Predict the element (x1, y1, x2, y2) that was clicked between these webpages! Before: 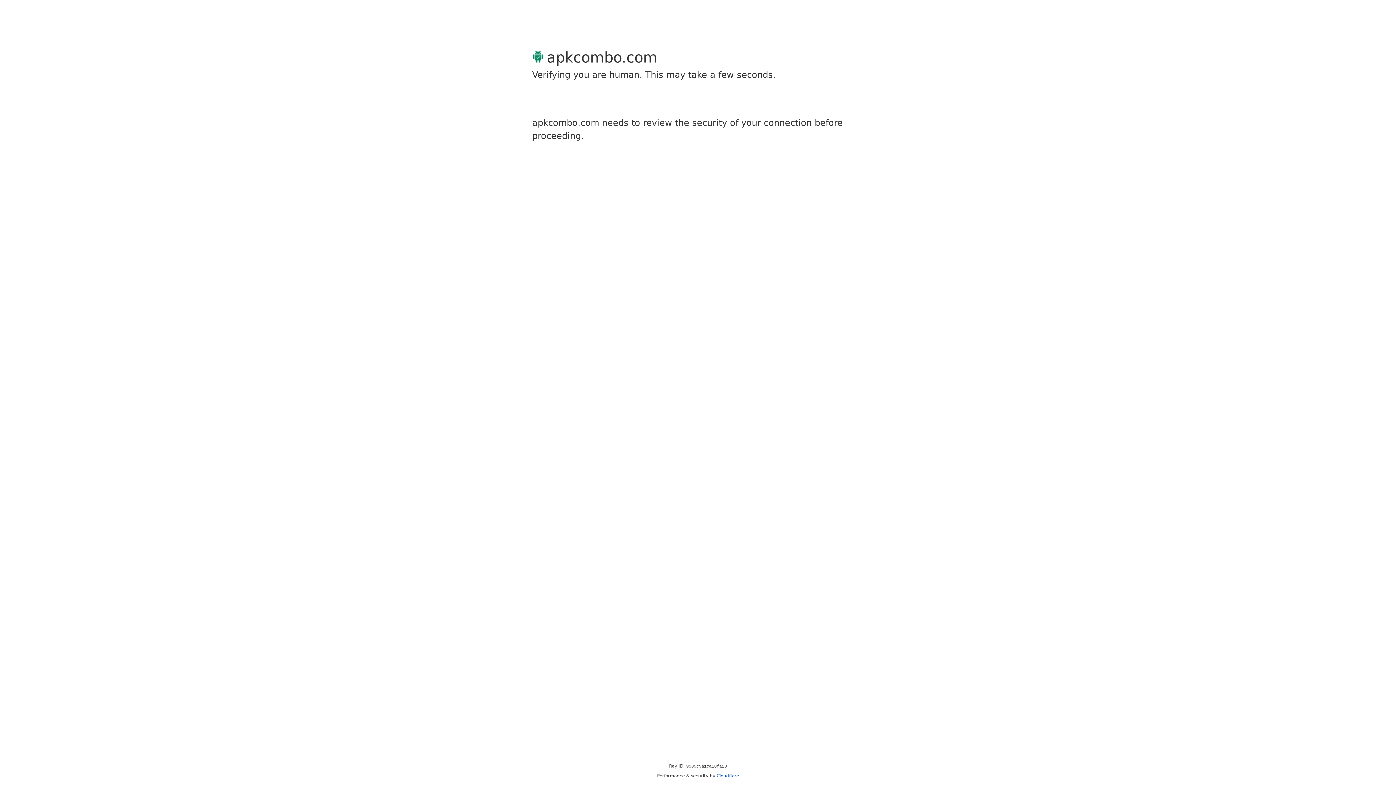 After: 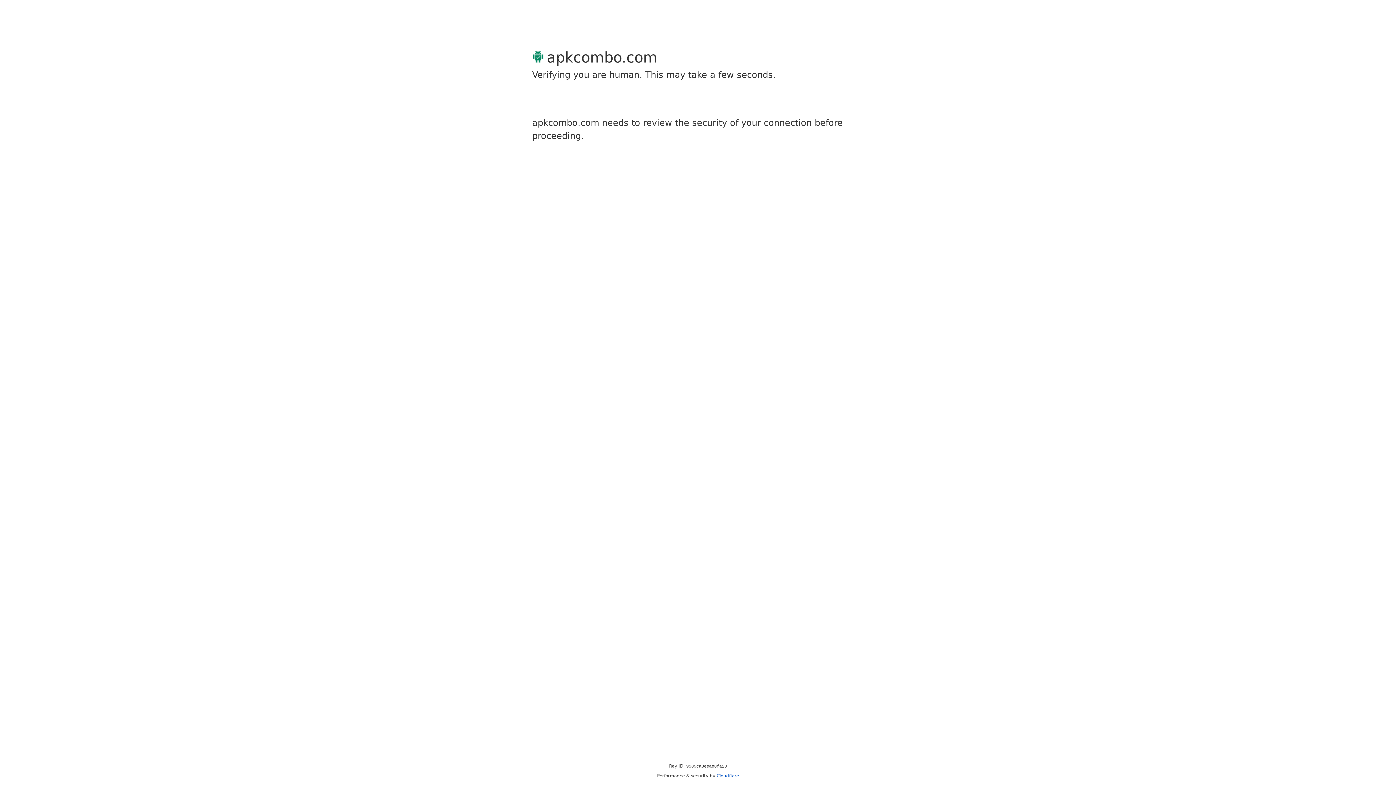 Action: bbox: (716, 773, 739, 778) label: Cloudflare